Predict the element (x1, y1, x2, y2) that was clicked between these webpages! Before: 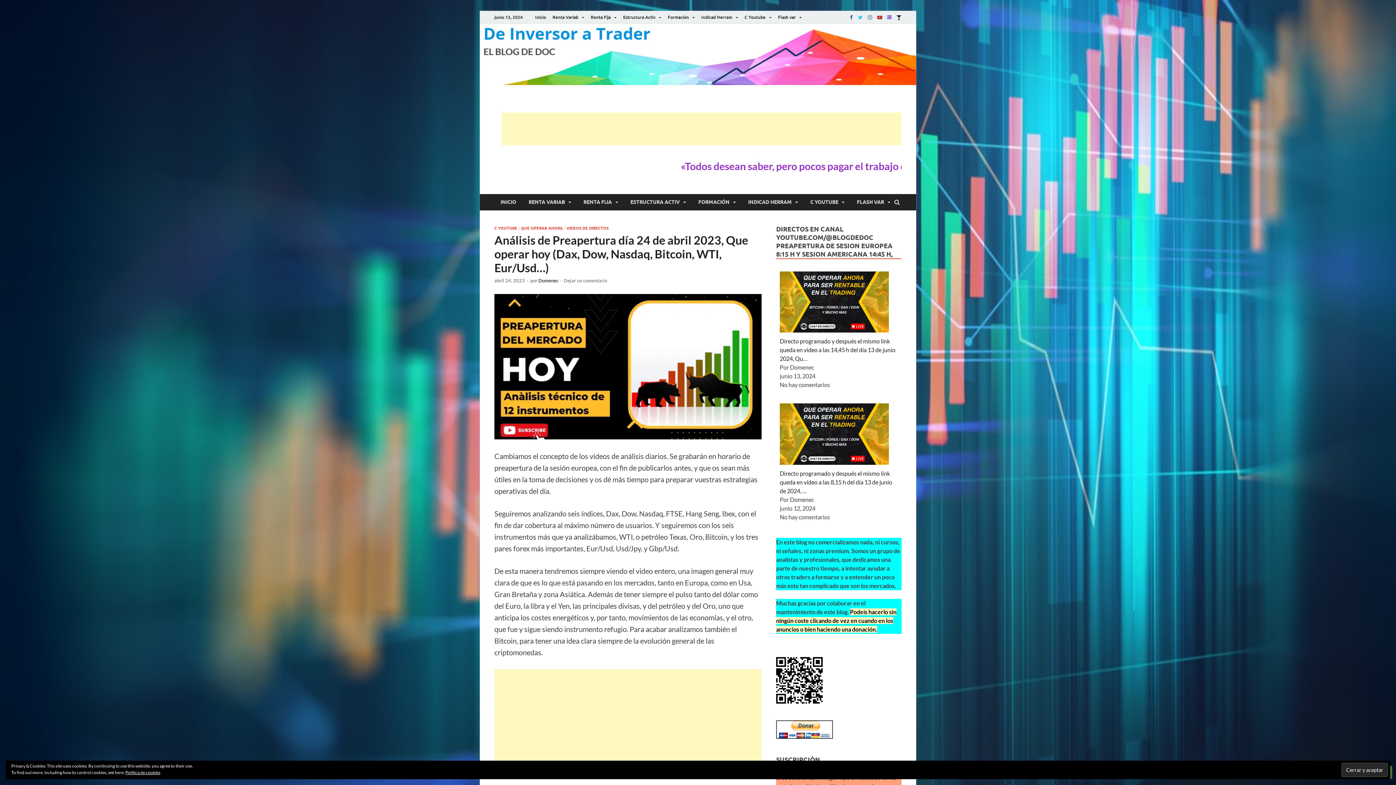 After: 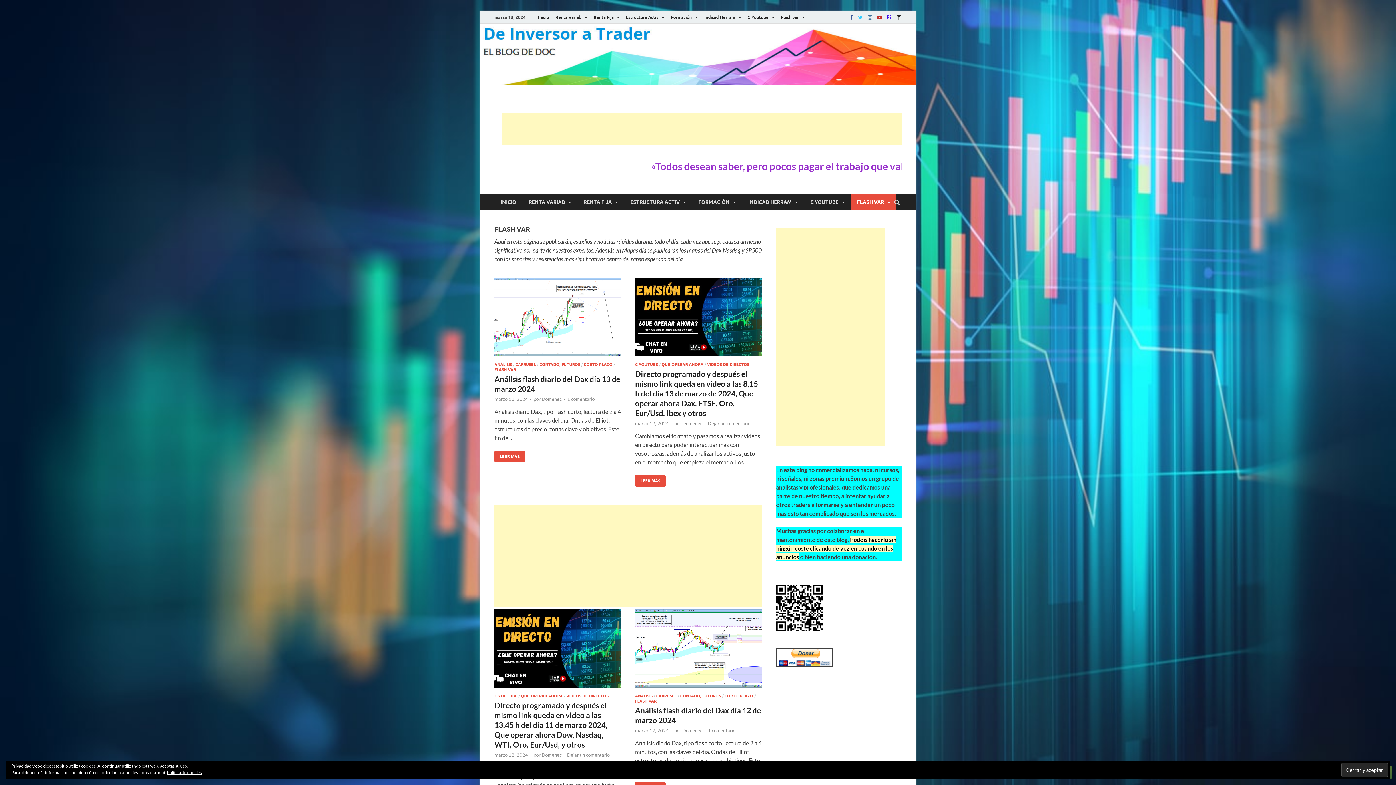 Action: bbox: (850, 194, 896, 210) label: FLASH VAR